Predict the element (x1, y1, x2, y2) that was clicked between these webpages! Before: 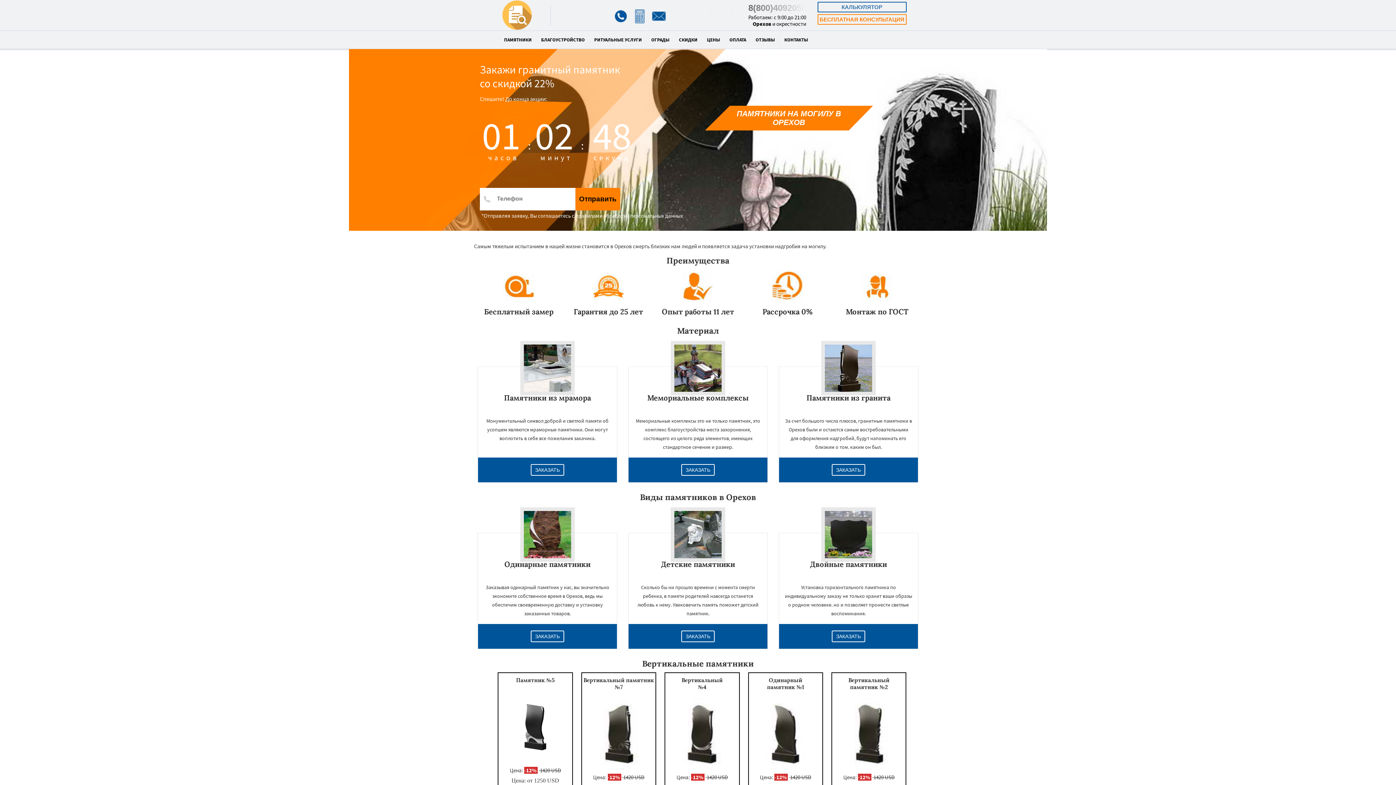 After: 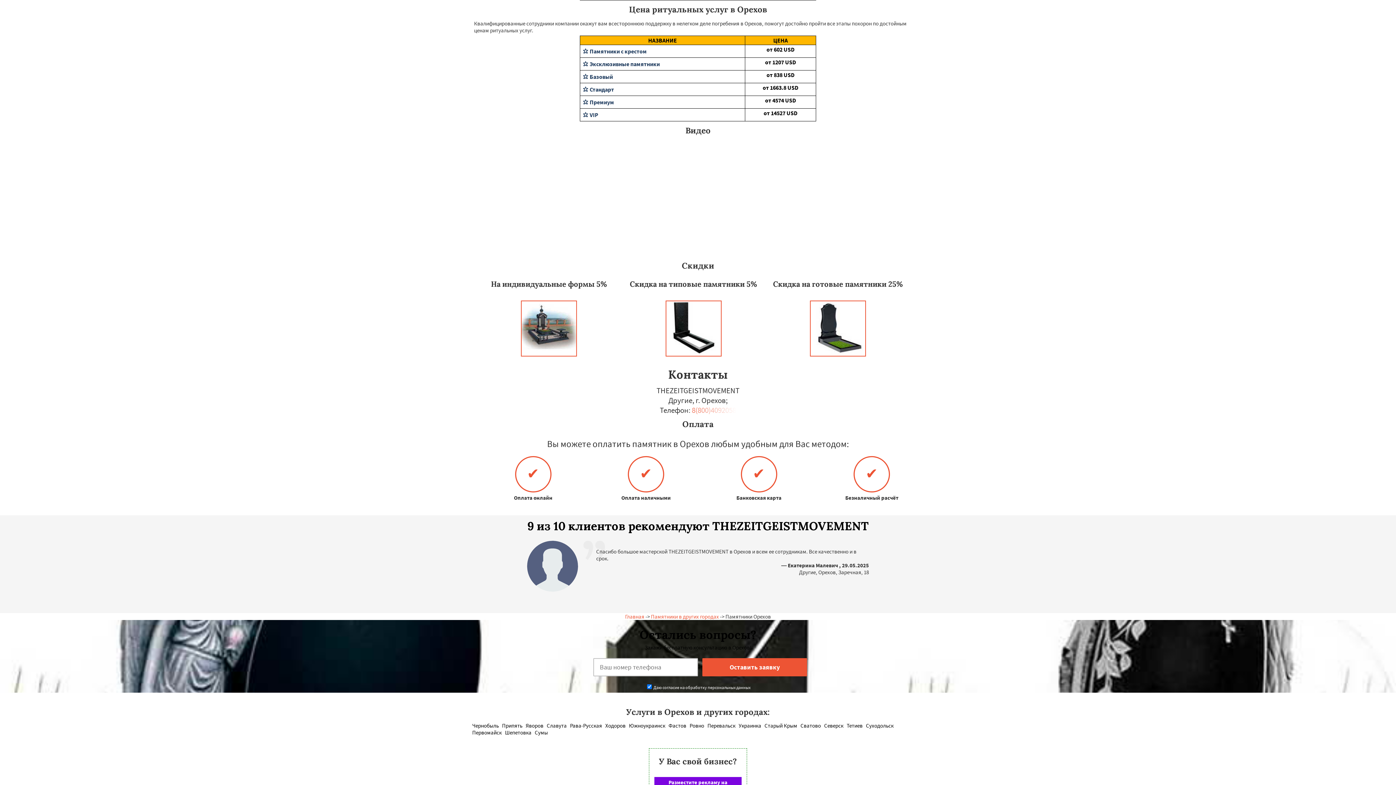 Action: bbox: (594, 37, 642, 48) label: РИТУАЛЬНЫЕ УСЛУГИ